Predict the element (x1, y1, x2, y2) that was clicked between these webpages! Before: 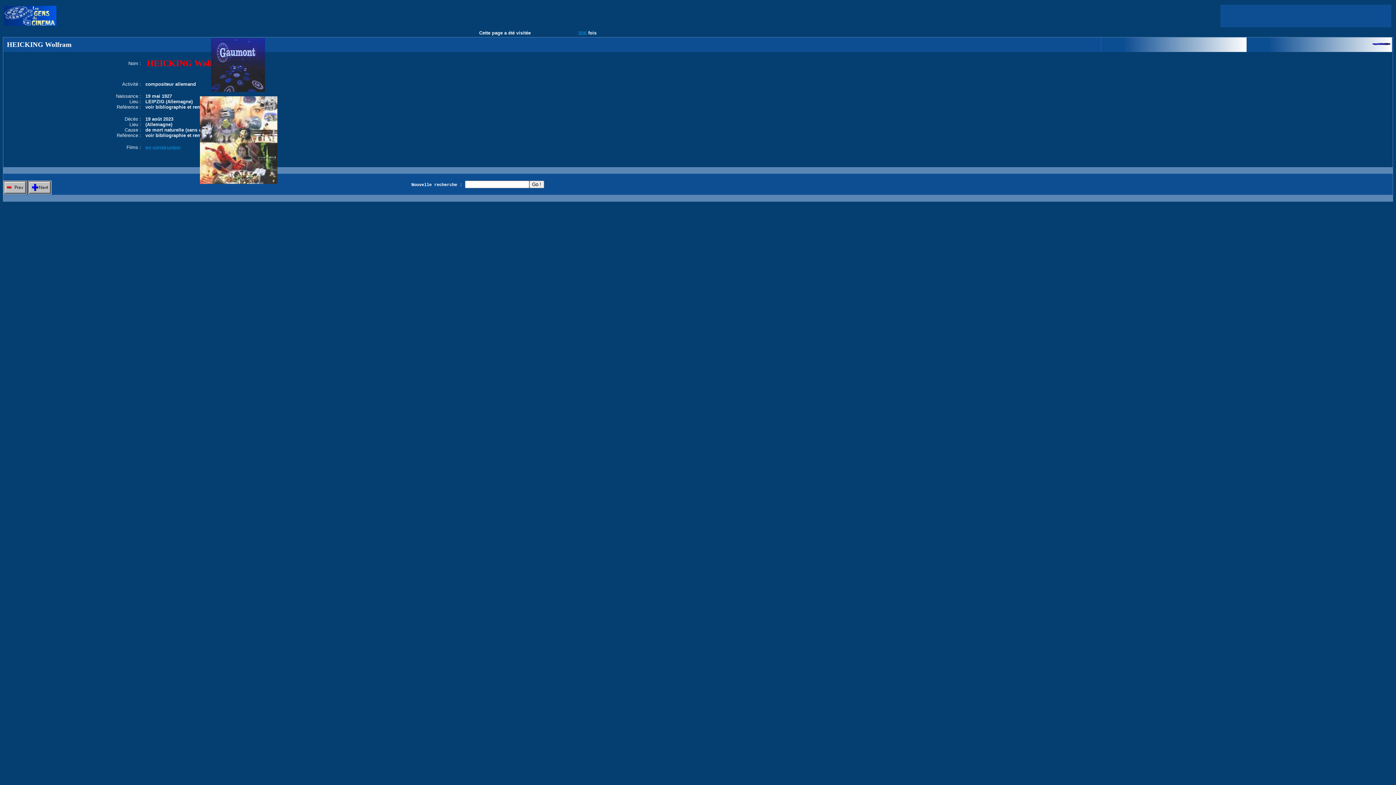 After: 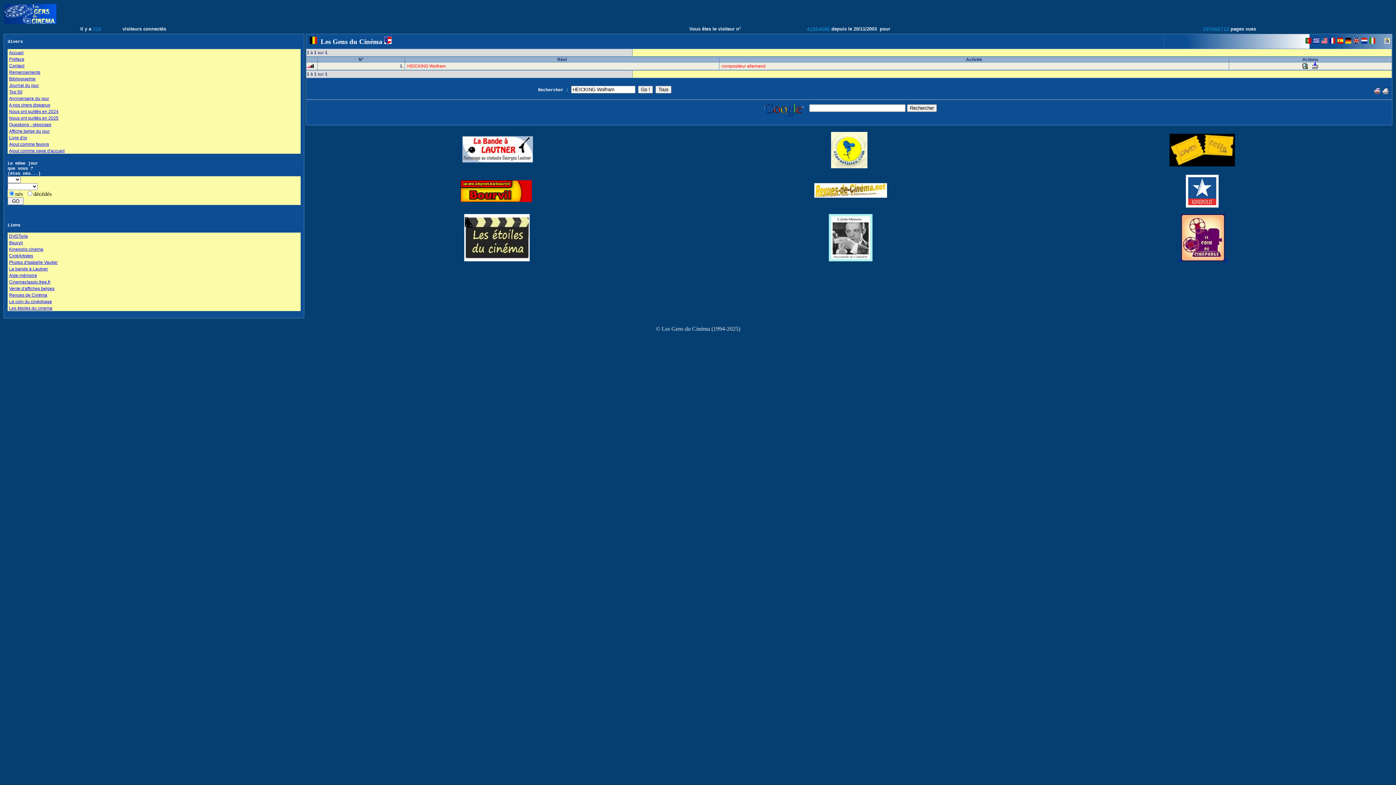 Action: bbox: (1372, 42, 1390, 48)